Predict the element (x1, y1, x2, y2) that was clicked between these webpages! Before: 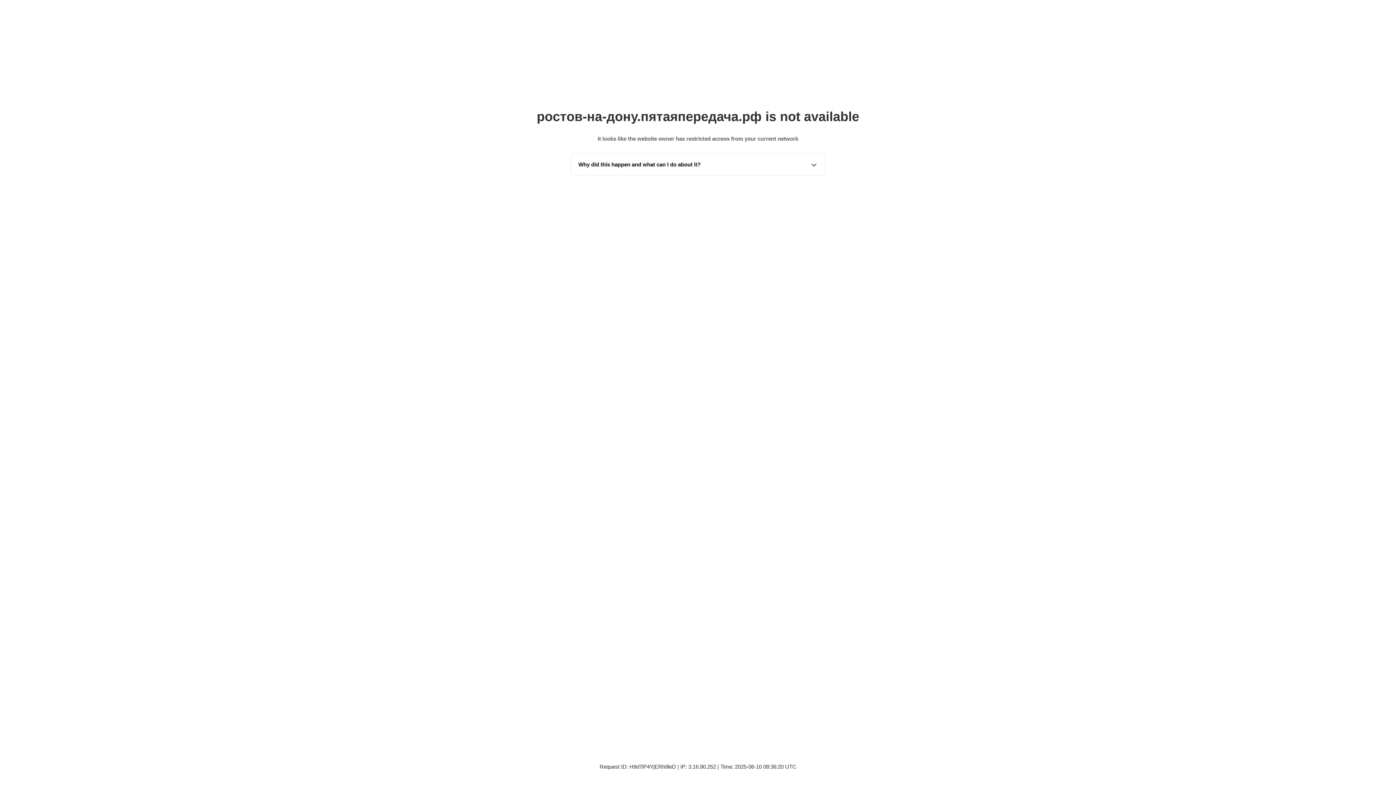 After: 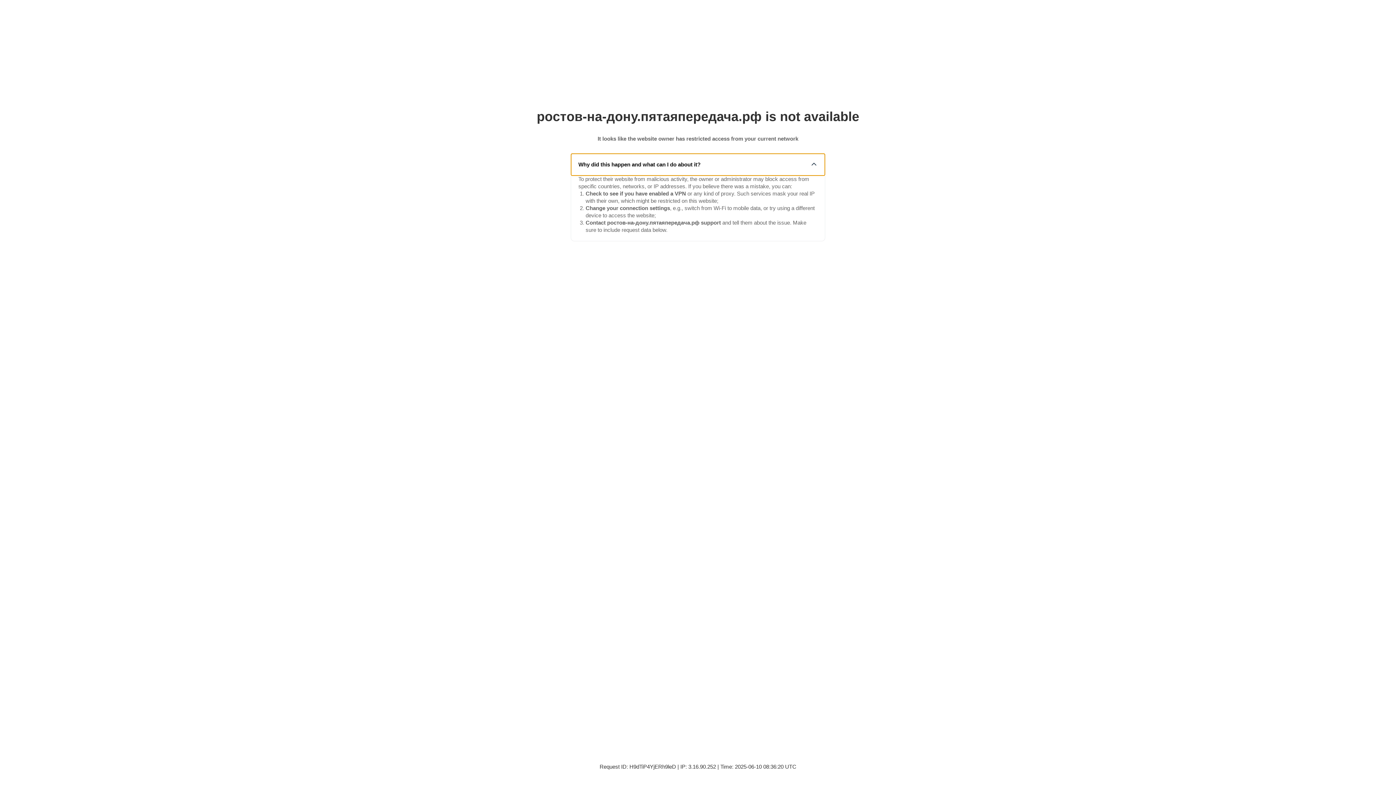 Action: bbox: (571, 153, 825, 175) label: Why did this happen and what can I do about it?